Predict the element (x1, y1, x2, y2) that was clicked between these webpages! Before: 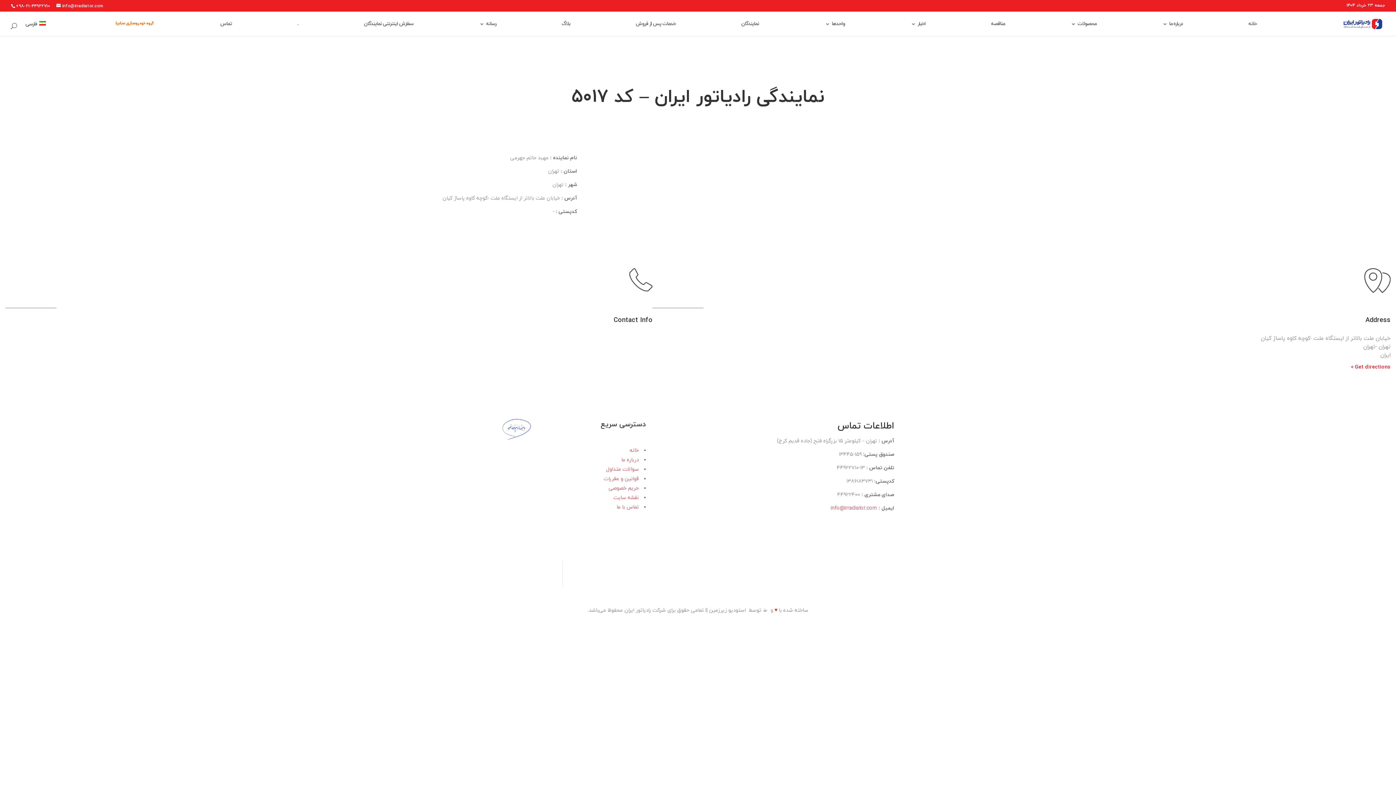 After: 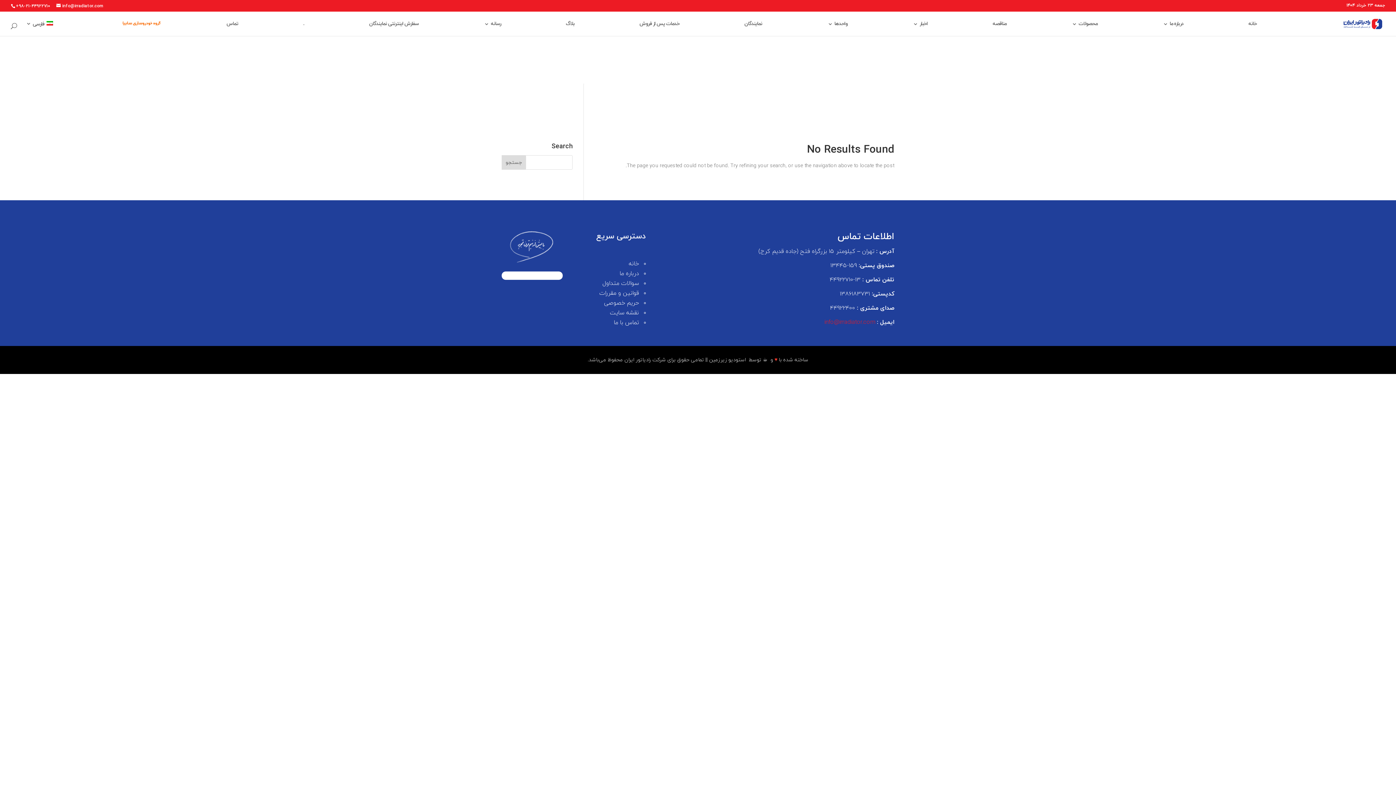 Action: label: درباره ما bbox: (621, 456, 639, 463)